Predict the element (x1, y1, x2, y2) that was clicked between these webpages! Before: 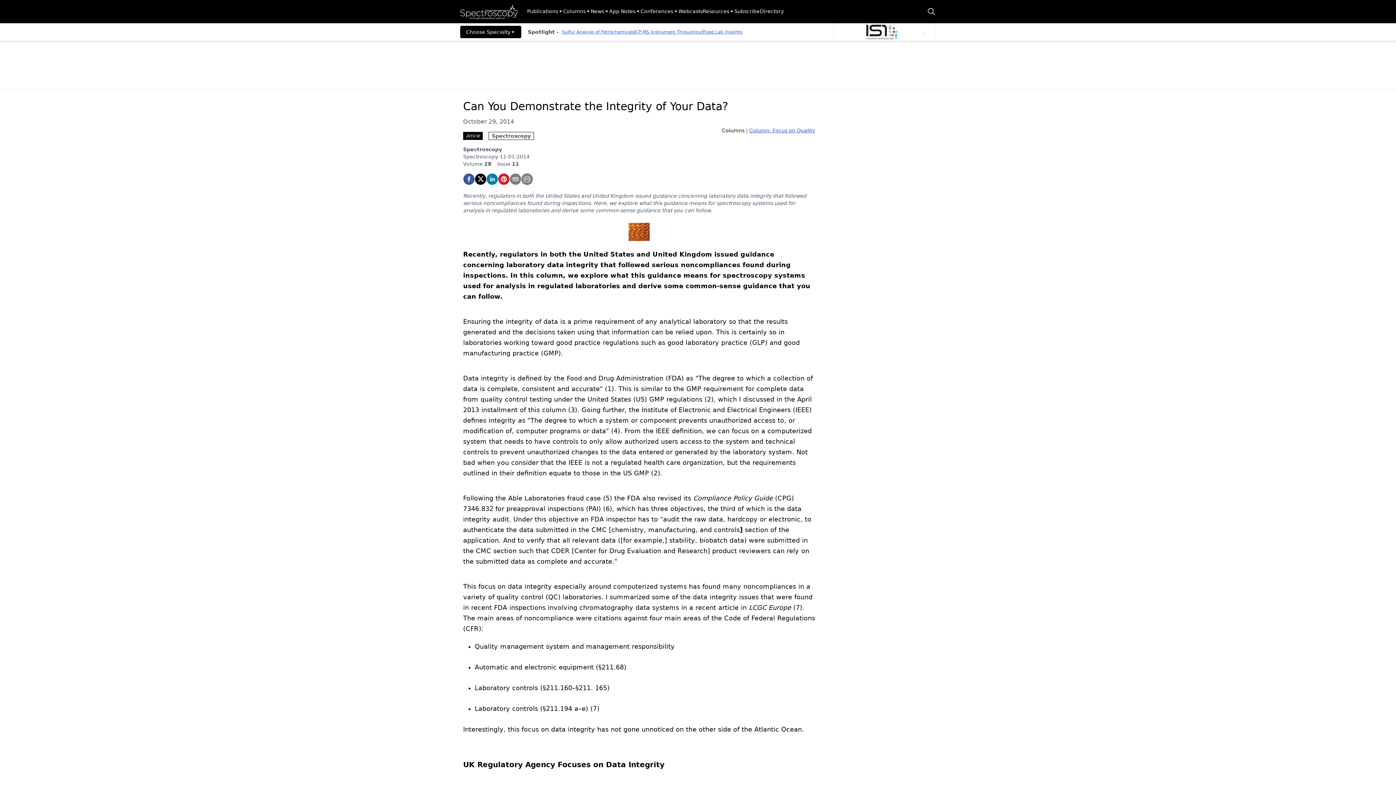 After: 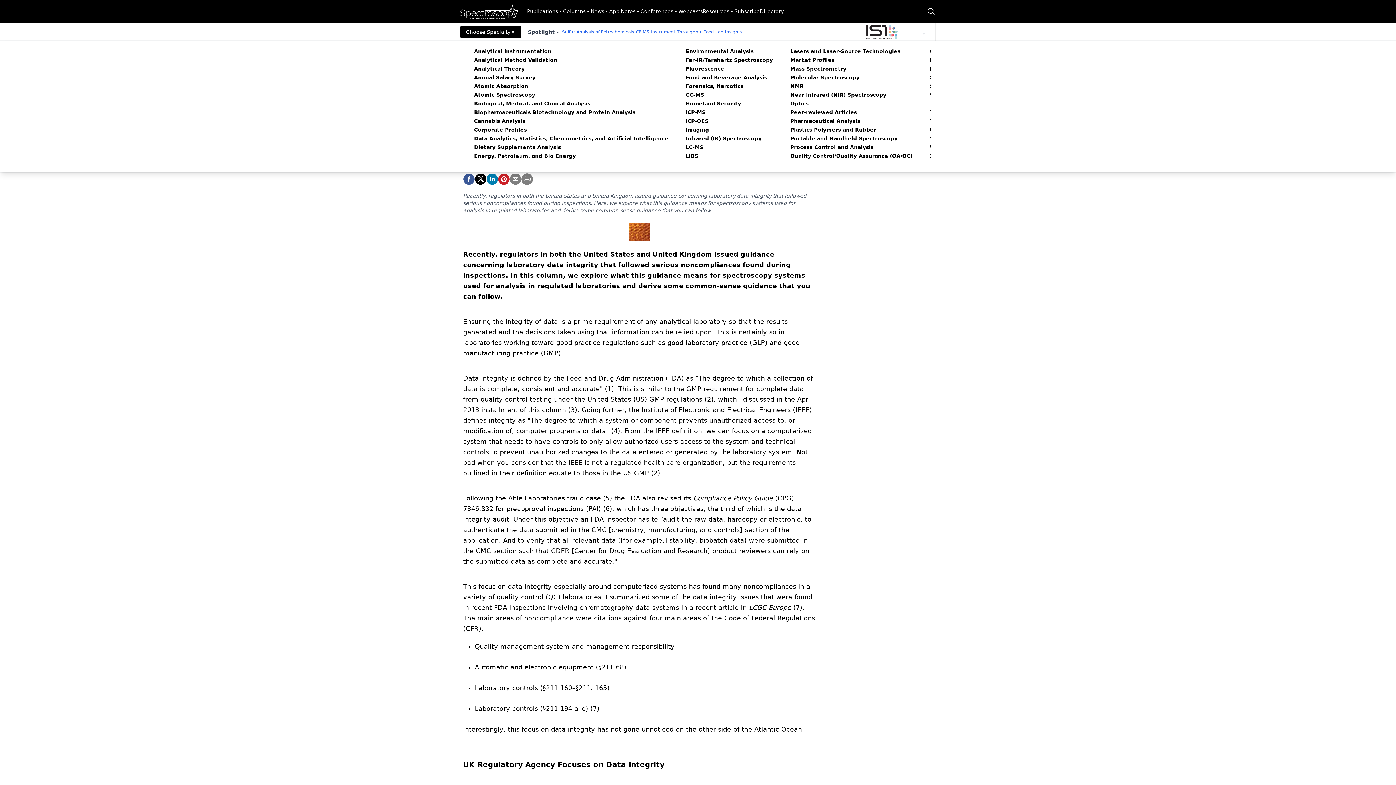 Action: bbox: (460, 25, 521, 38) label: Choose Specialty